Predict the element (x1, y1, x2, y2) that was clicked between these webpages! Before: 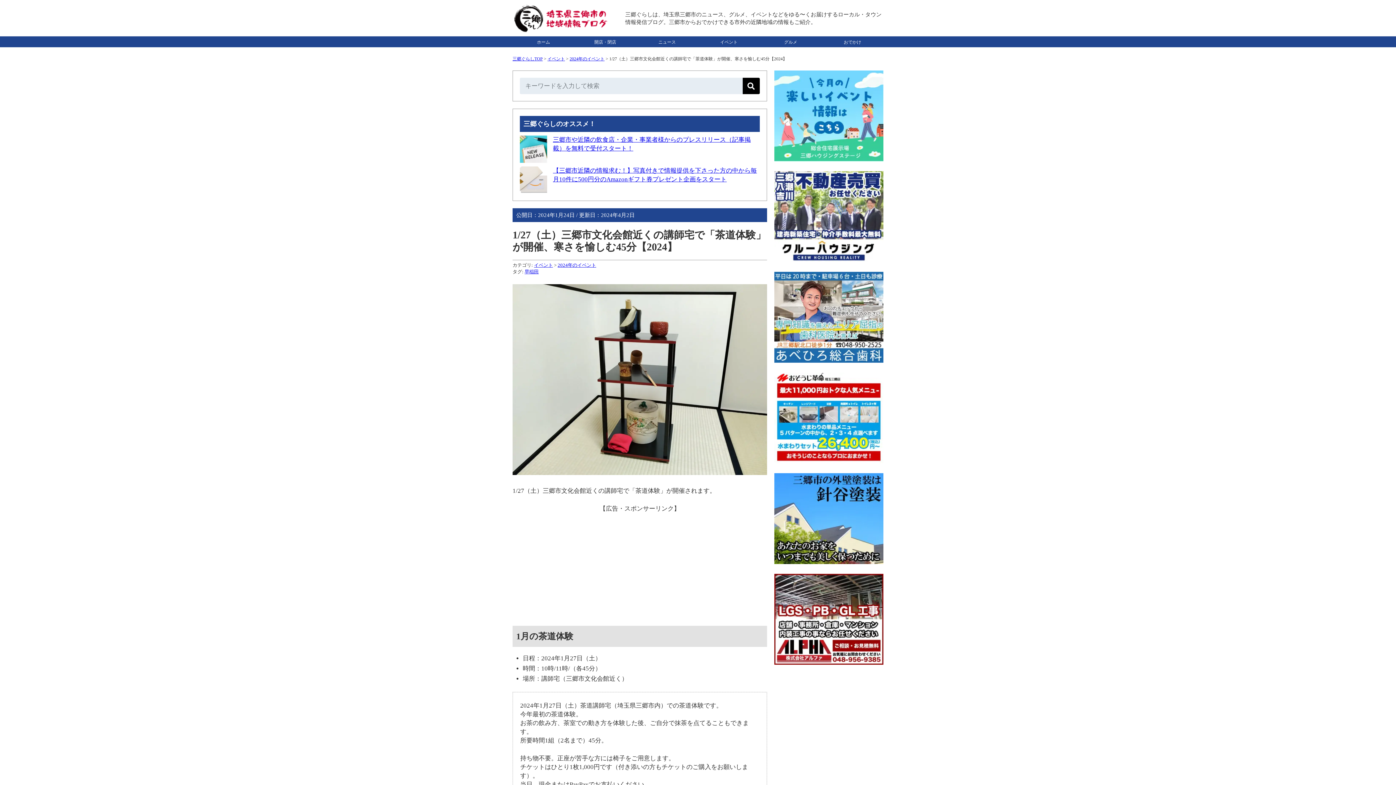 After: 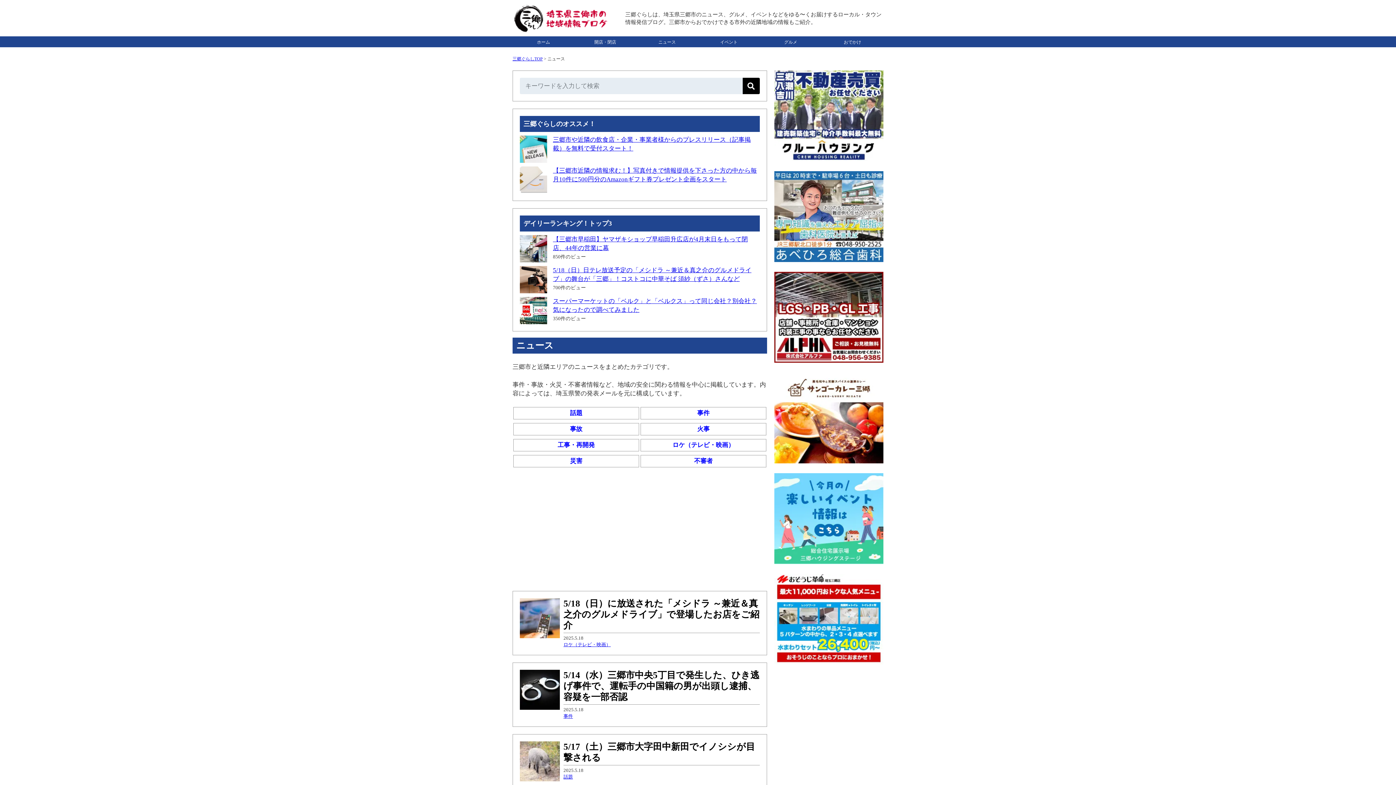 Action: label: ニュース bbox: (636, 36, 698, 47)